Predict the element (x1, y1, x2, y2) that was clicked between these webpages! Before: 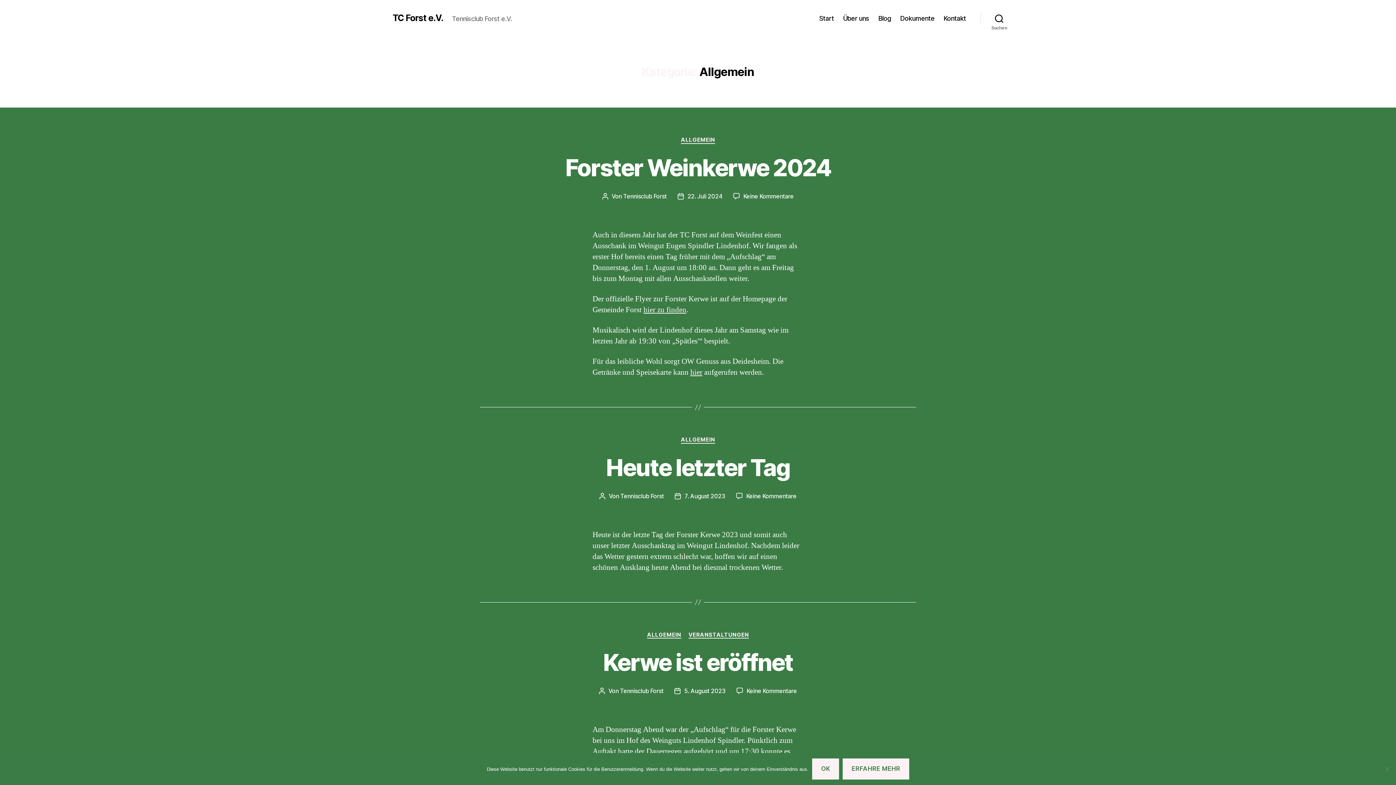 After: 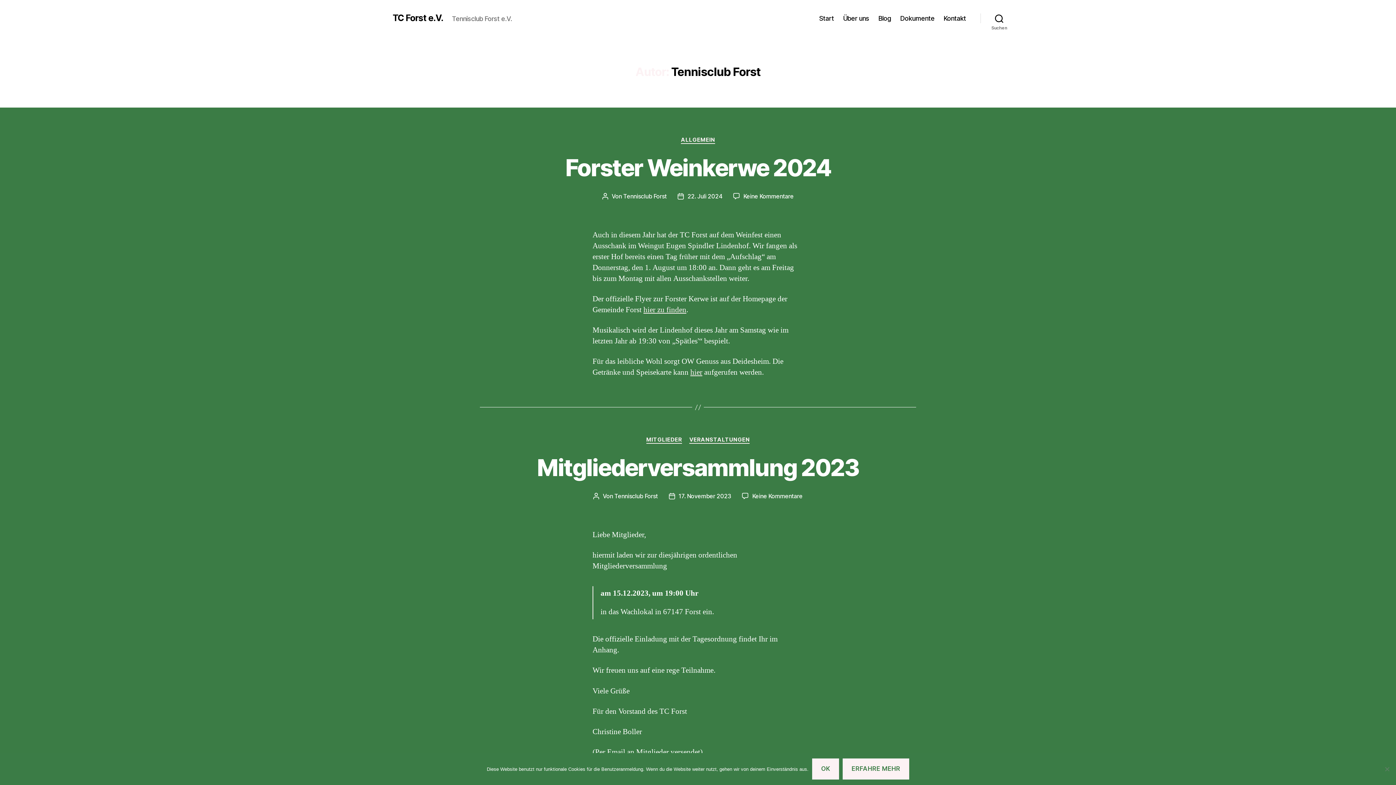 Action: bbox: (620, 492, 664, 499) label: Tennisclub Forst